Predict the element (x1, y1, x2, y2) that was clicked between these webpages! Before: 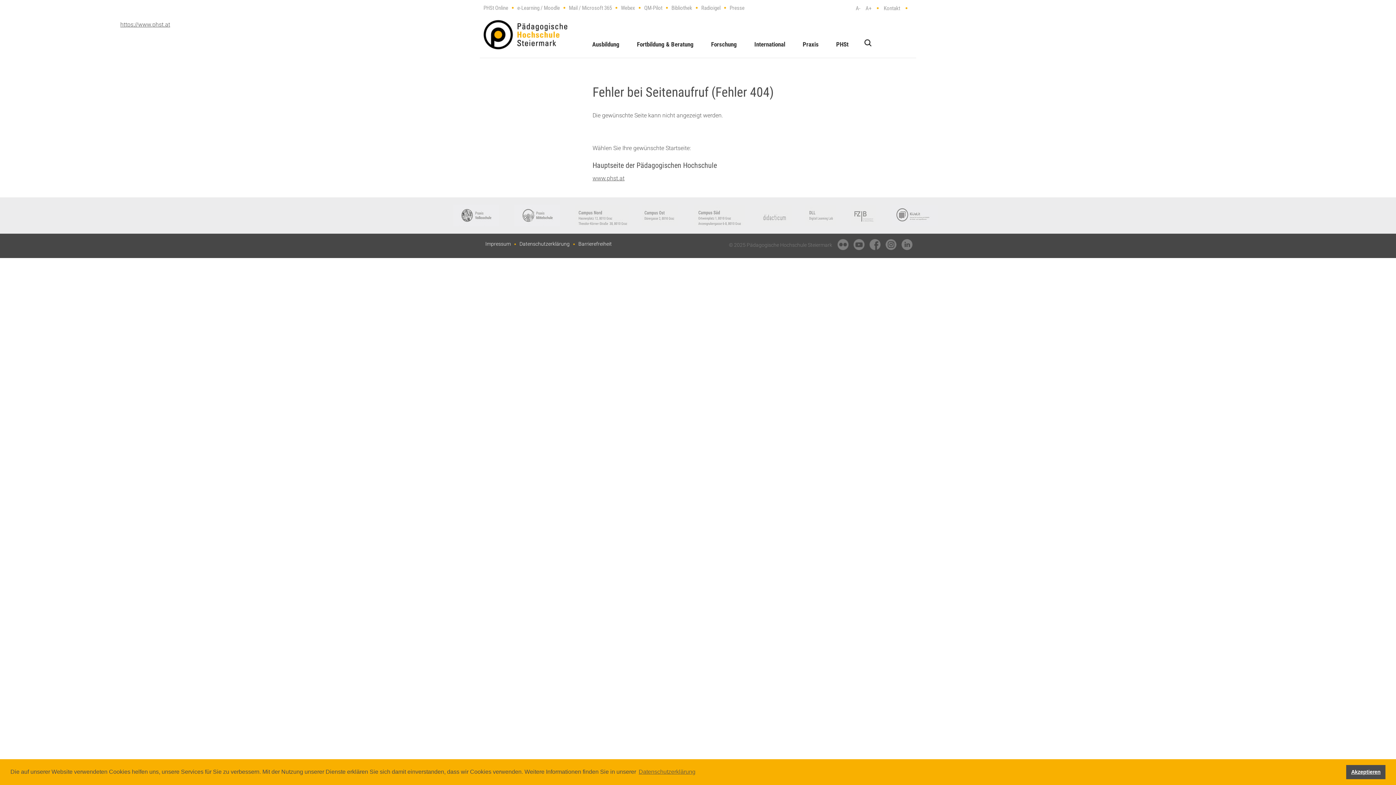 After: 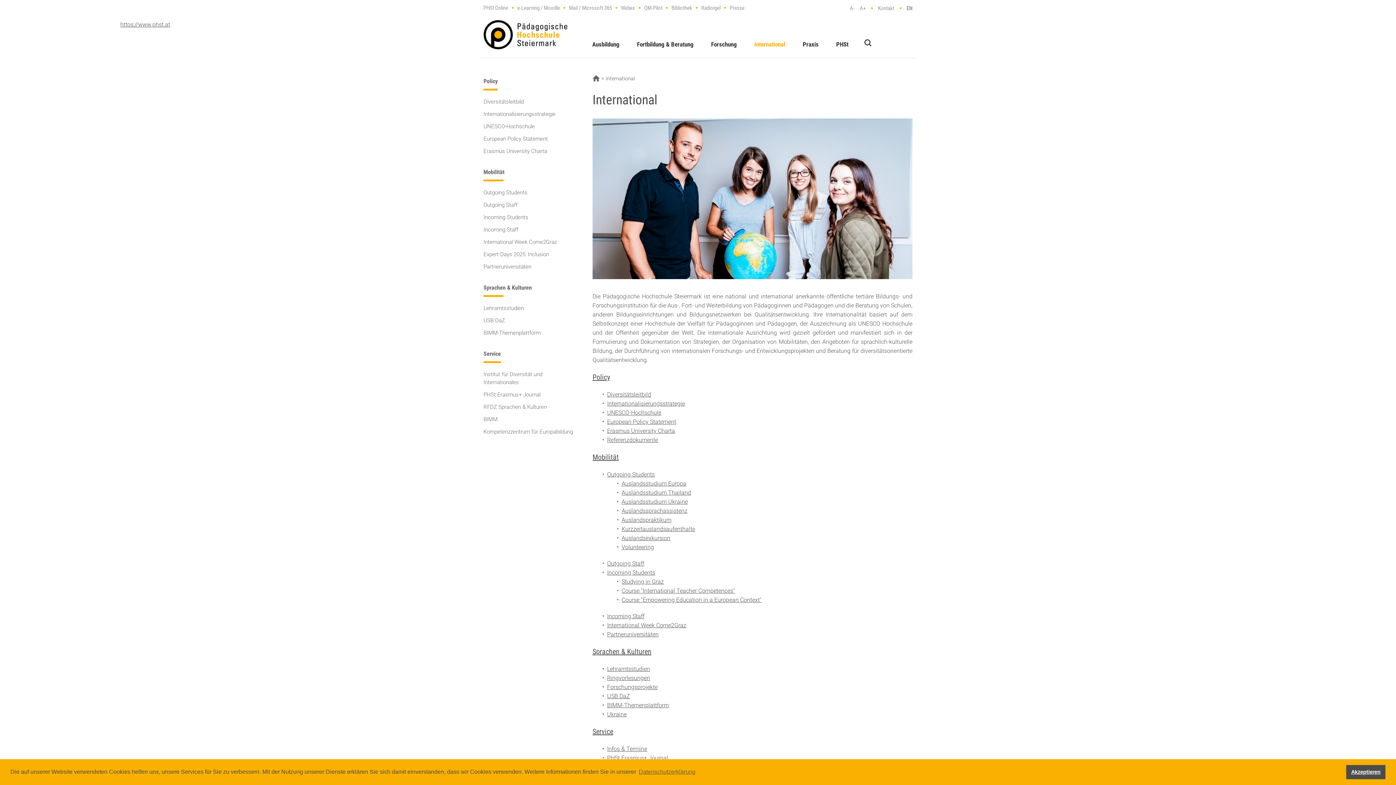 Action: bbox: (745, 39, 794, 51) label: International